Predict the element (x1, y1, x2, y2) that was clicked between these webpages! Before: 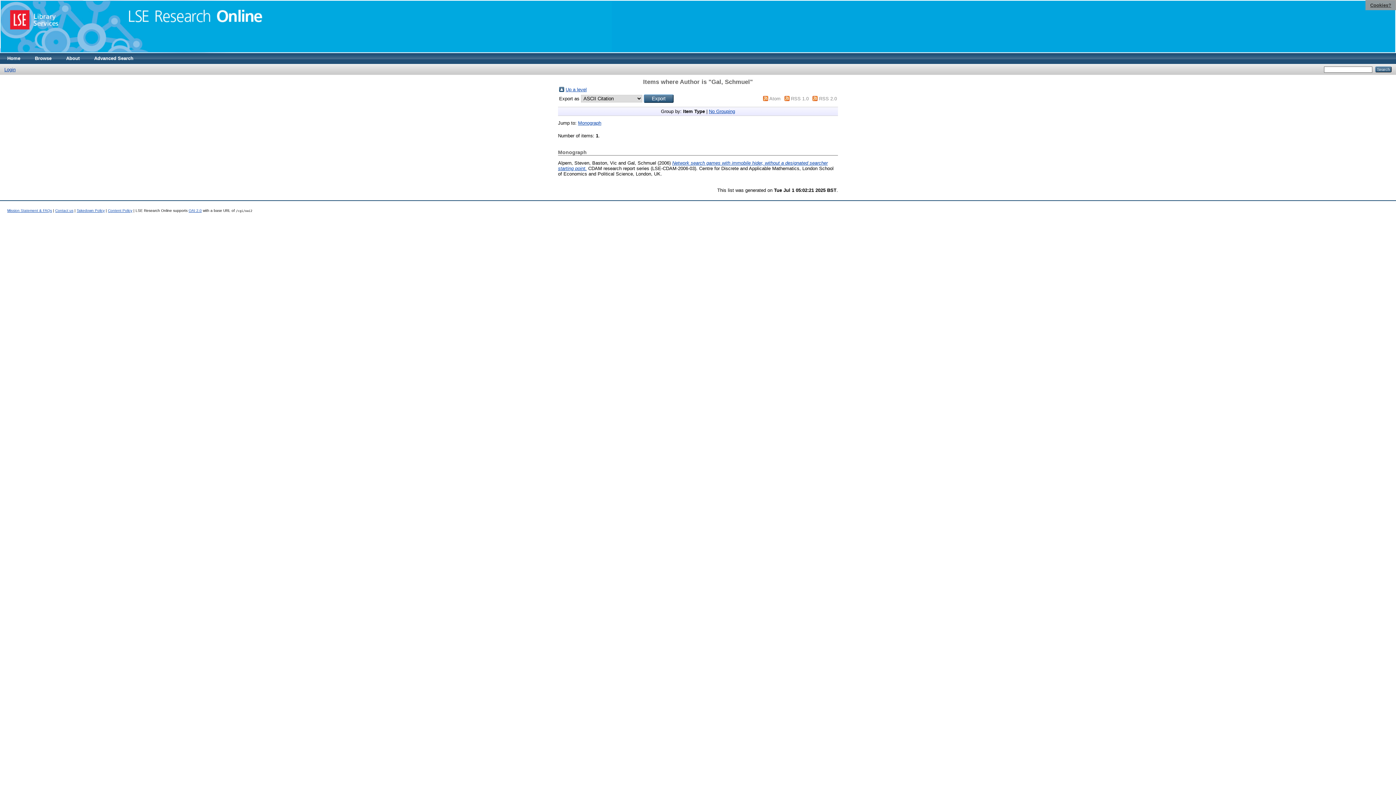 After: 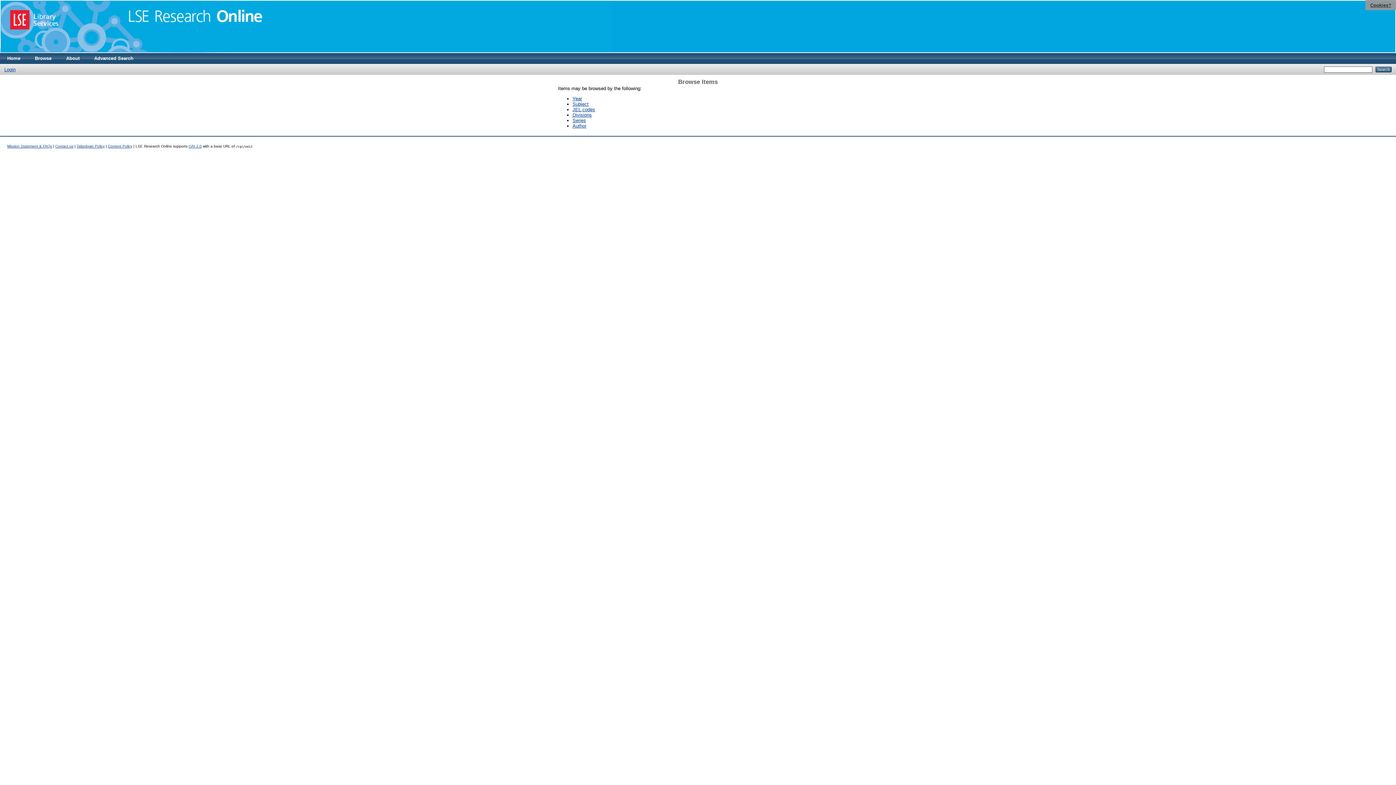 Action: label: Browse bbox: (27, 53, 58, 64)